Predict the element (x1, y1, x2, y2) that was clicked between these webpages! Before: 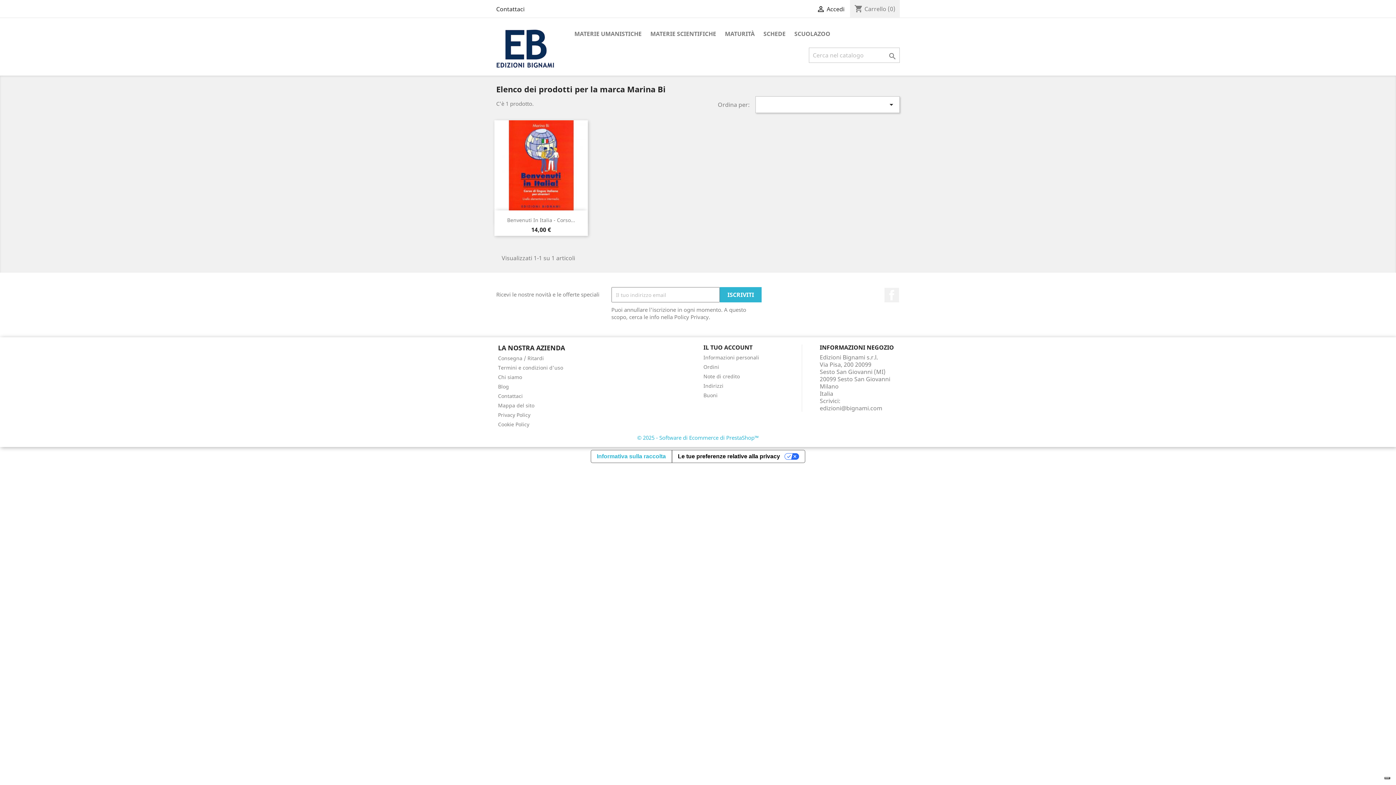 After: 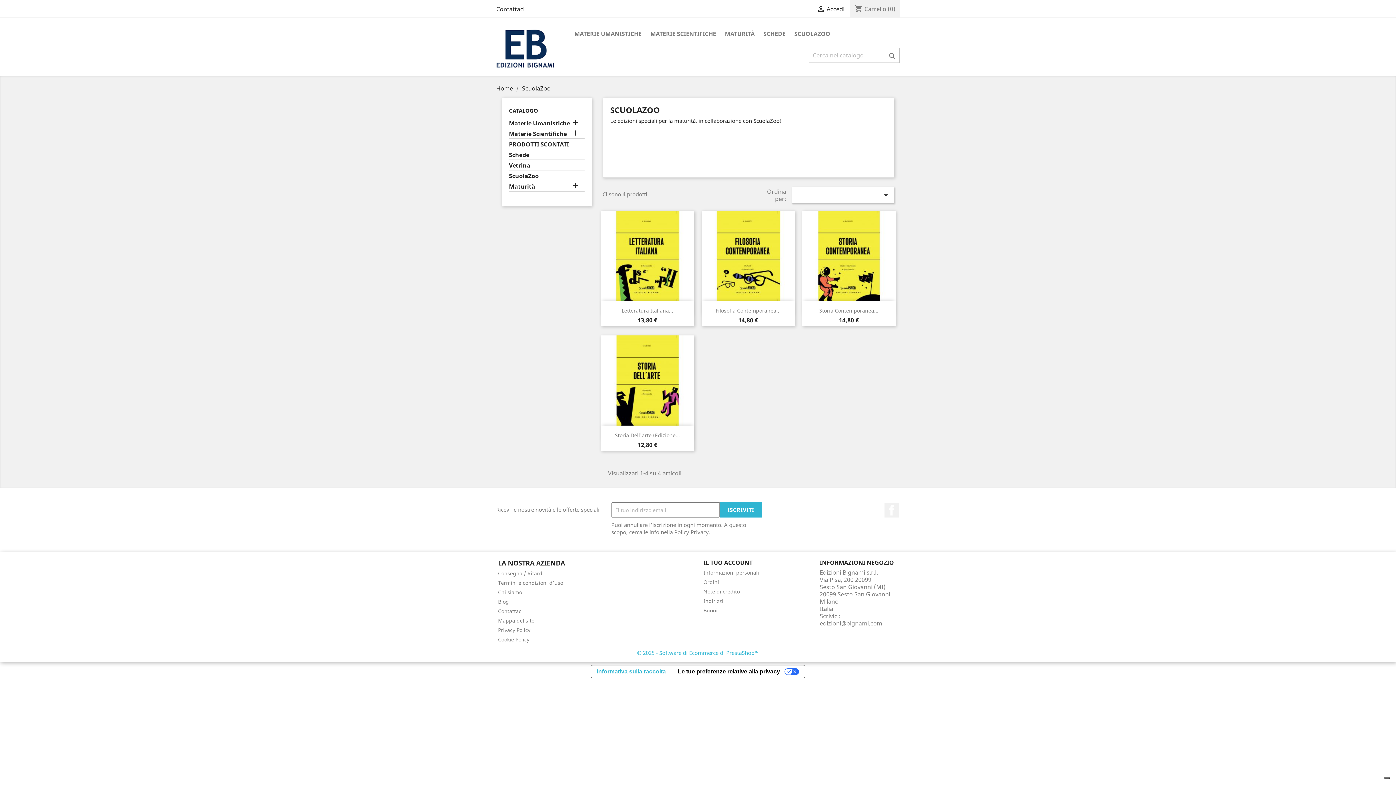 Action: bbox: (790, 29, 834, 39) label: SCUOLAZOO